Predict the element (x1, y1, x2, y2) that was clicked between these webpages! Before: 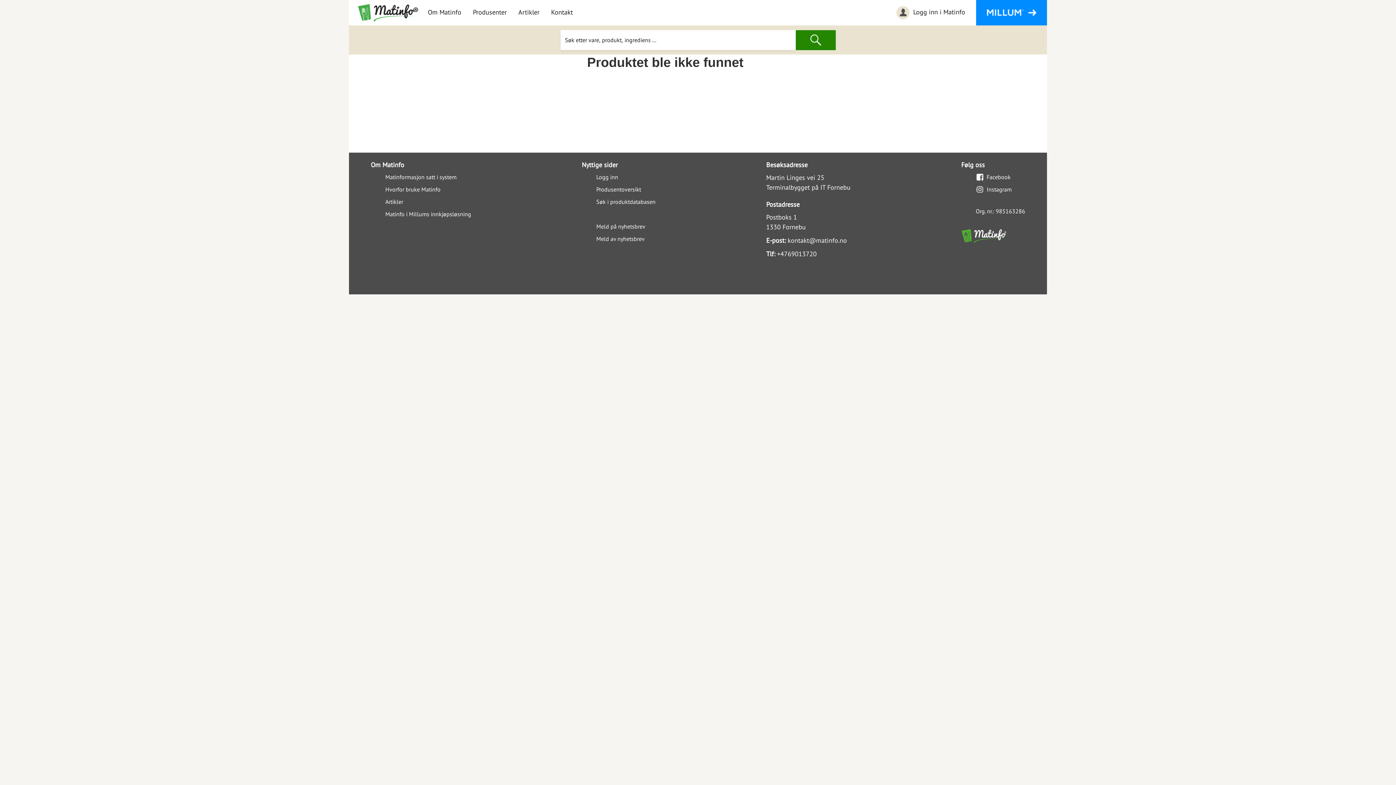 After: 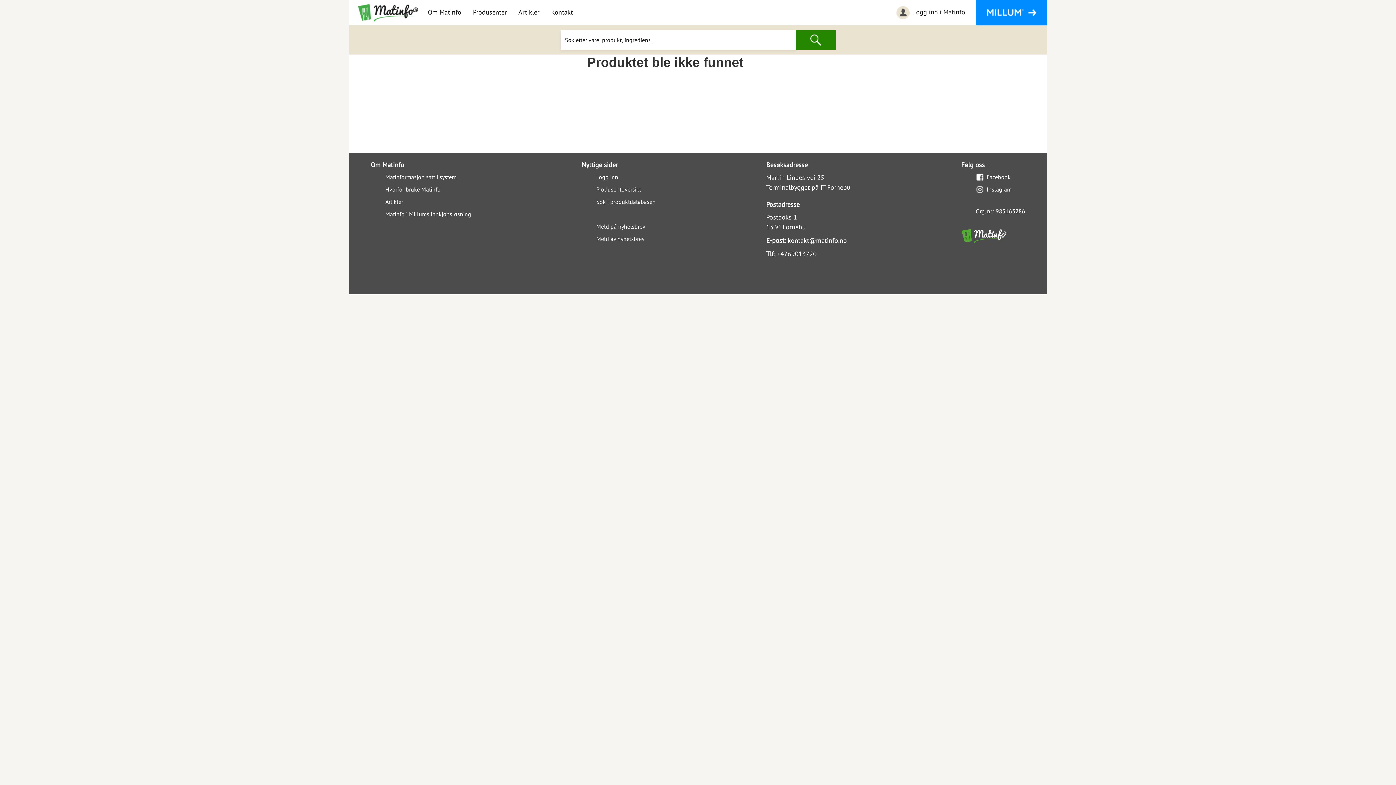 Action: bbox: (596, 185, 641, 193) label: Produsentoversikt